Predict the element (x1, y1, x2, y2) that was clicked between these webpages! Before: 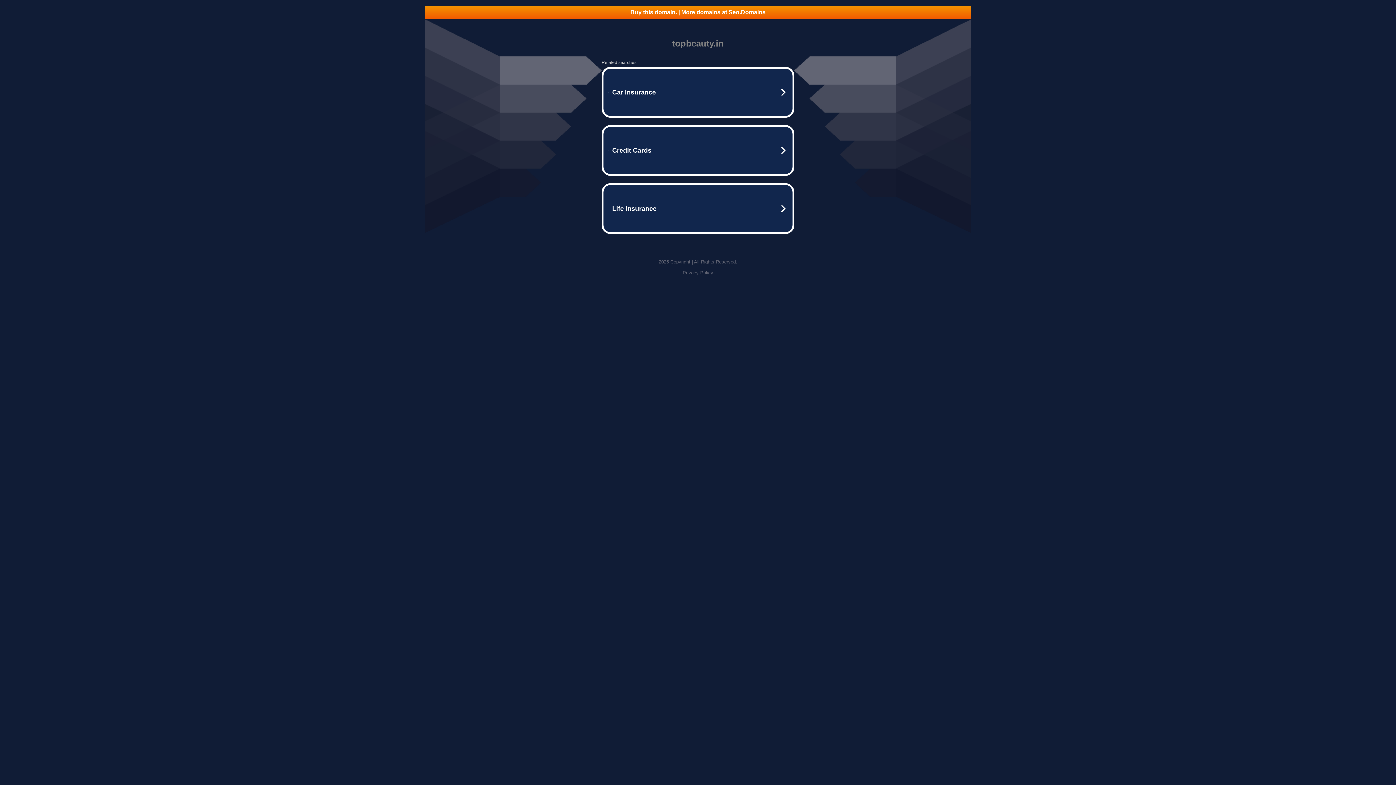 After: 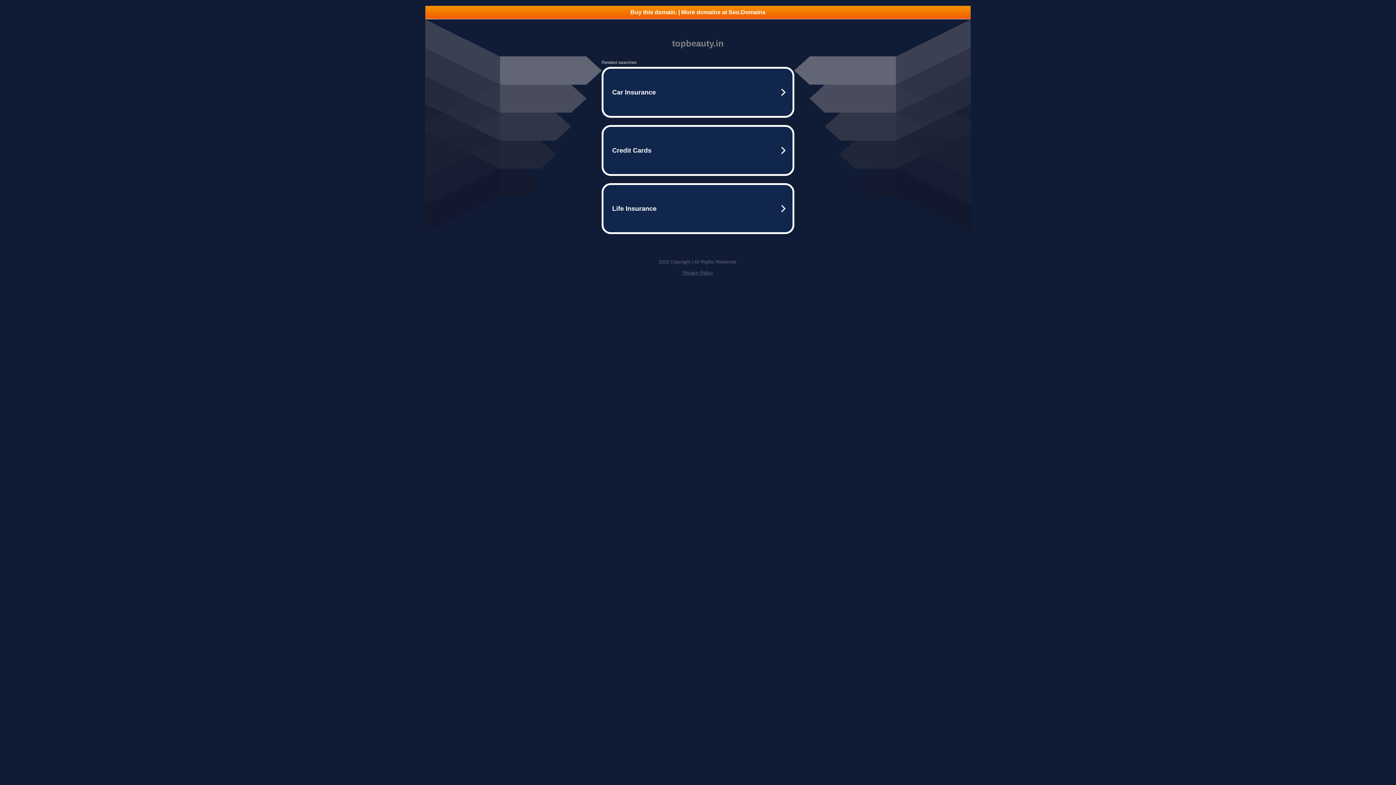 Action: label: Privacy Policy bbox: (682, 270, 713, 275)